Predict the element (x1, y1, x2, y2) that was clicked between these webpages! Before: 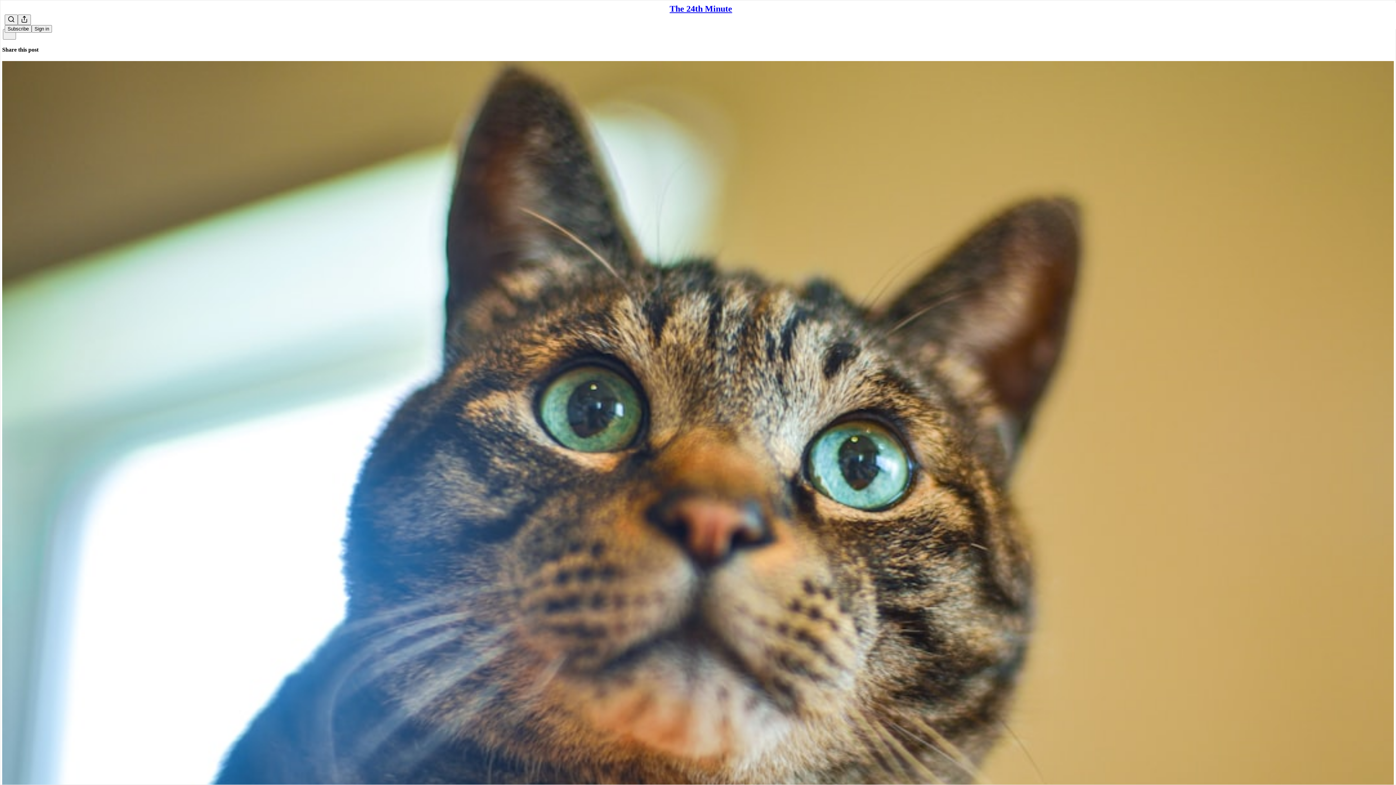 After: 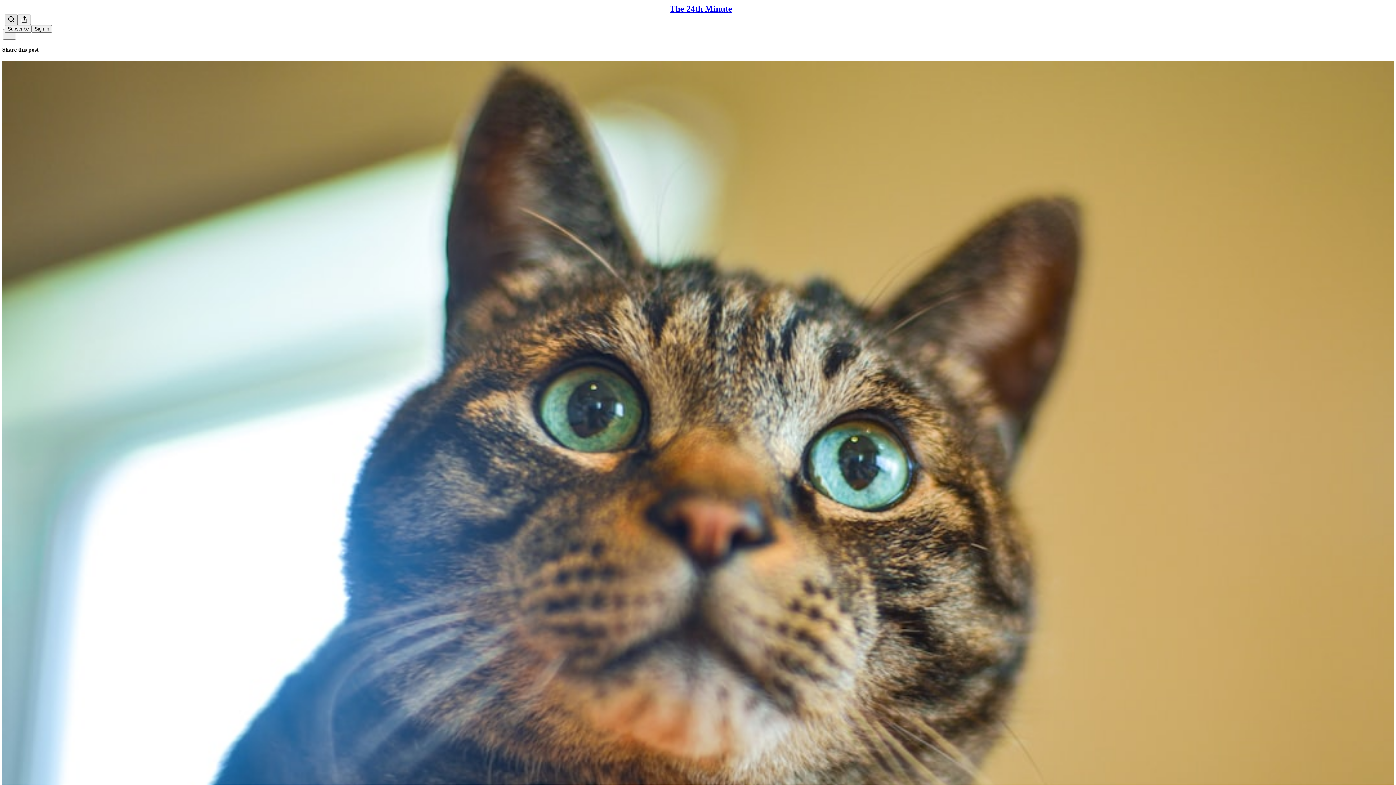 Action: bbox: (4, 14, 17, 25) label: Search